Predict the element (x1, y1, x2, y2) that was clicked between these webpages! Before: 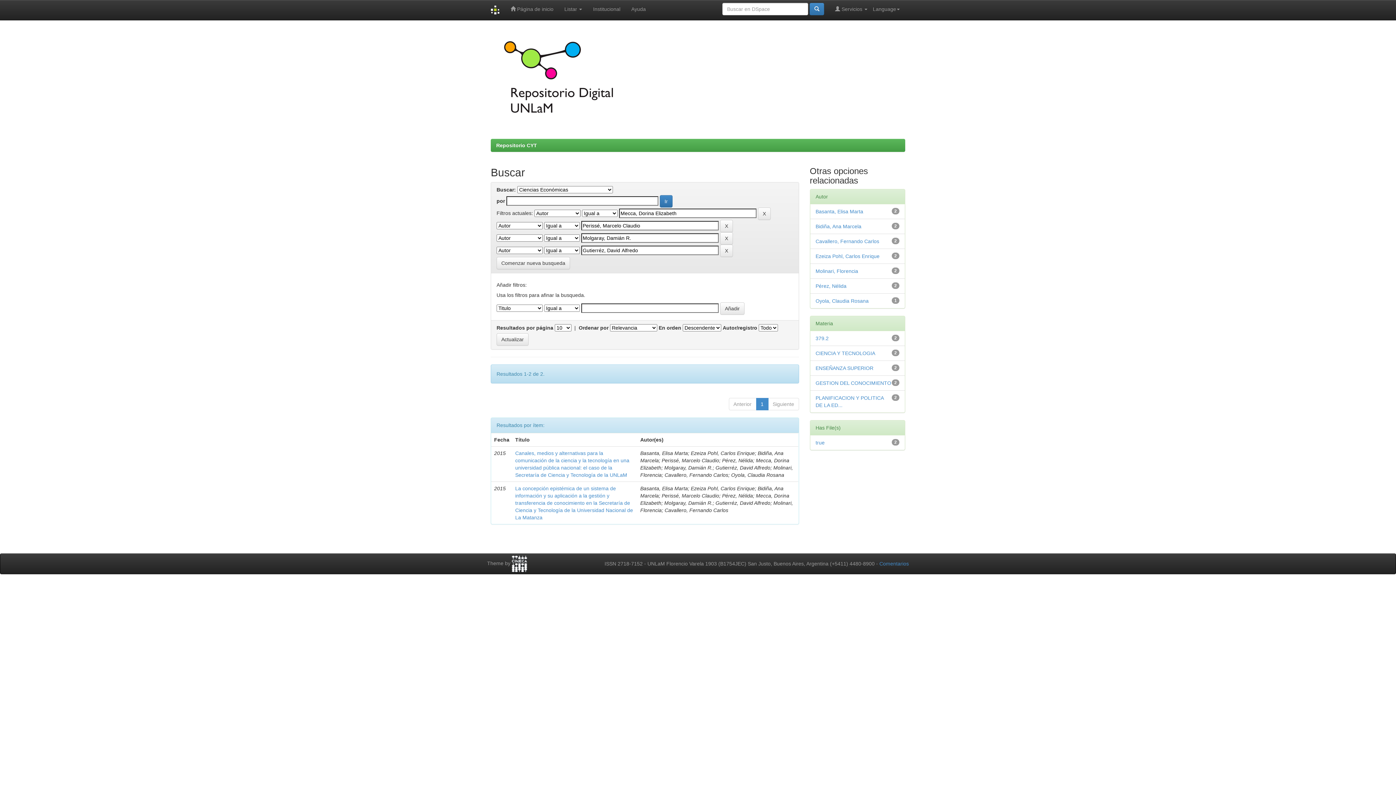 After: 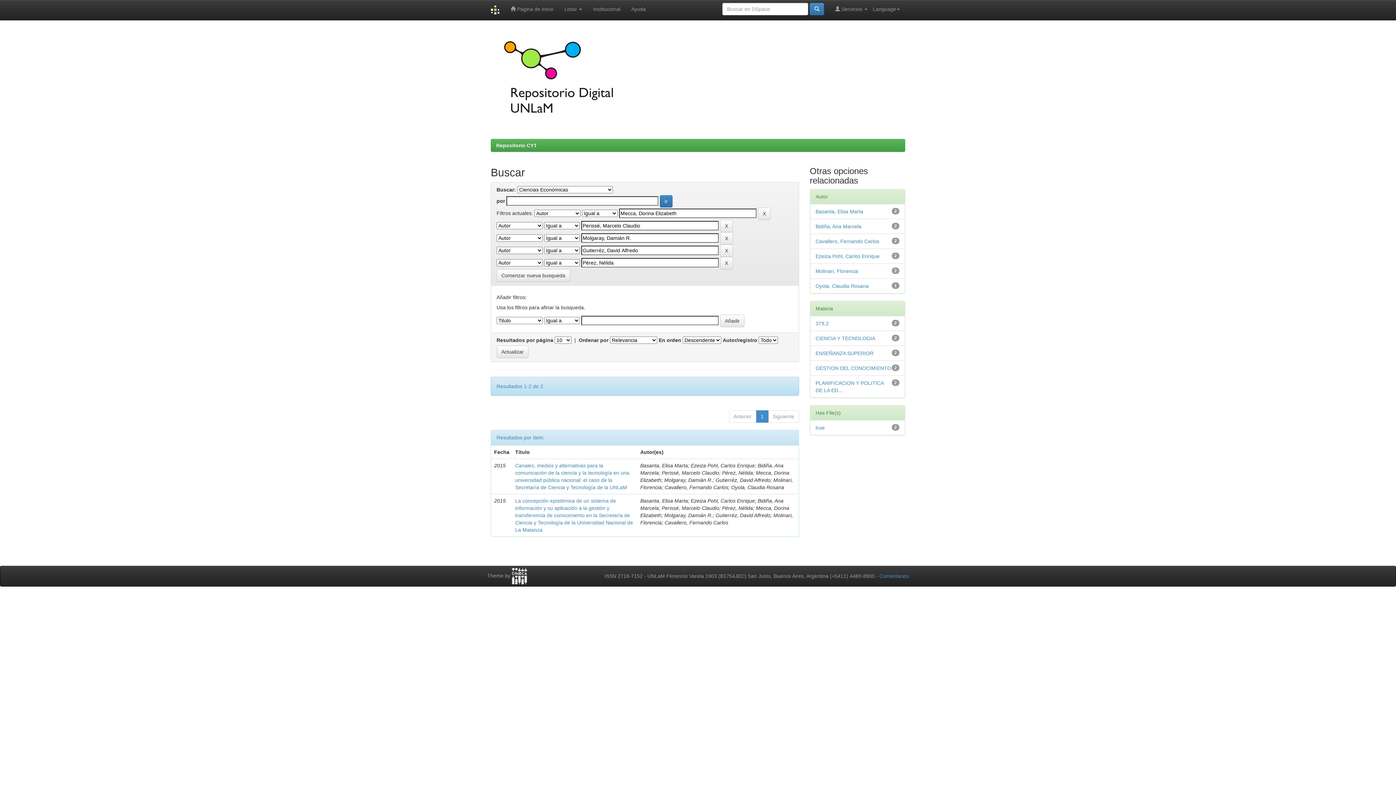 Action: bbox: (815, 283, 846, 289) label: Pérez, Nélida